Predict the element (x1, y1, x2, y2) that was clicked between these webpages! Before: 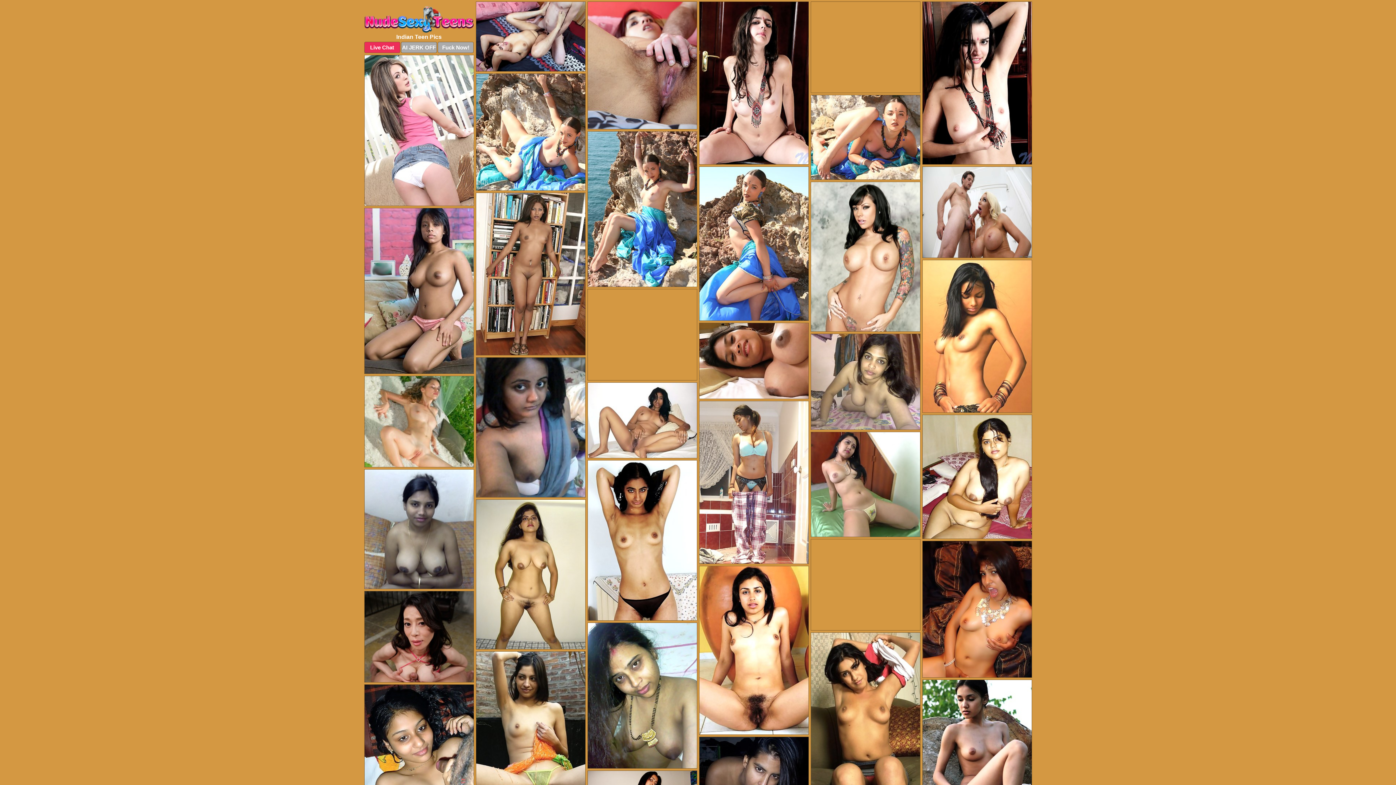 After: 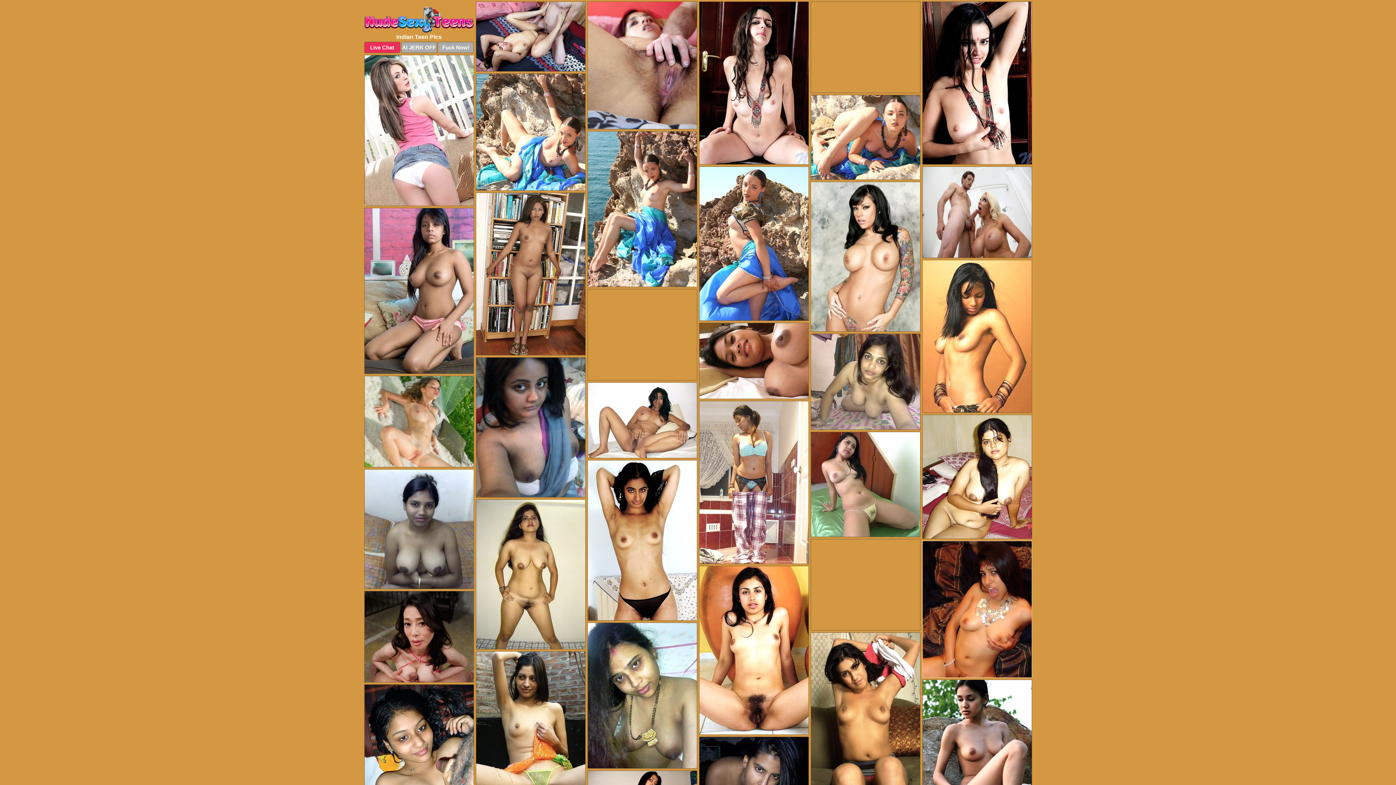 Action: bbox: (922, 541, 1032, 678)